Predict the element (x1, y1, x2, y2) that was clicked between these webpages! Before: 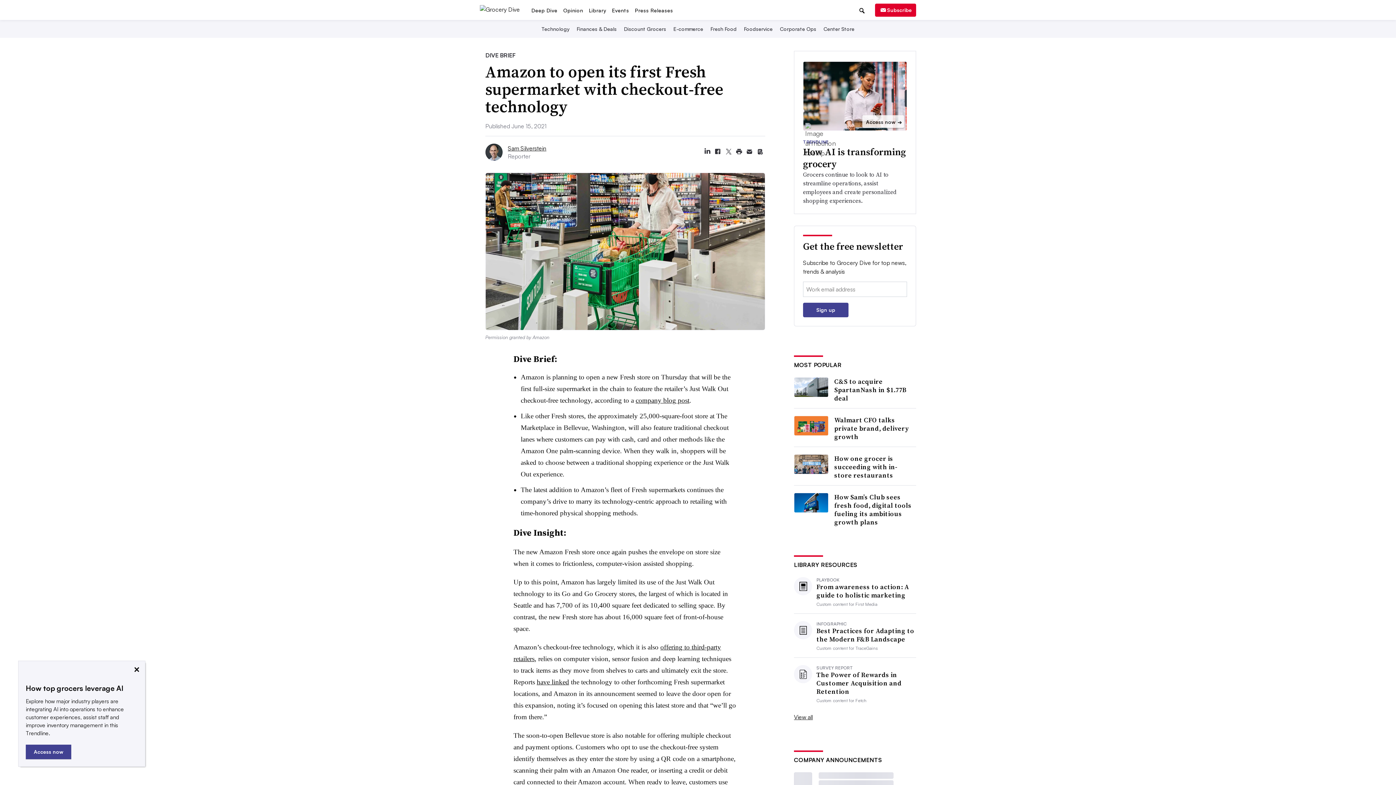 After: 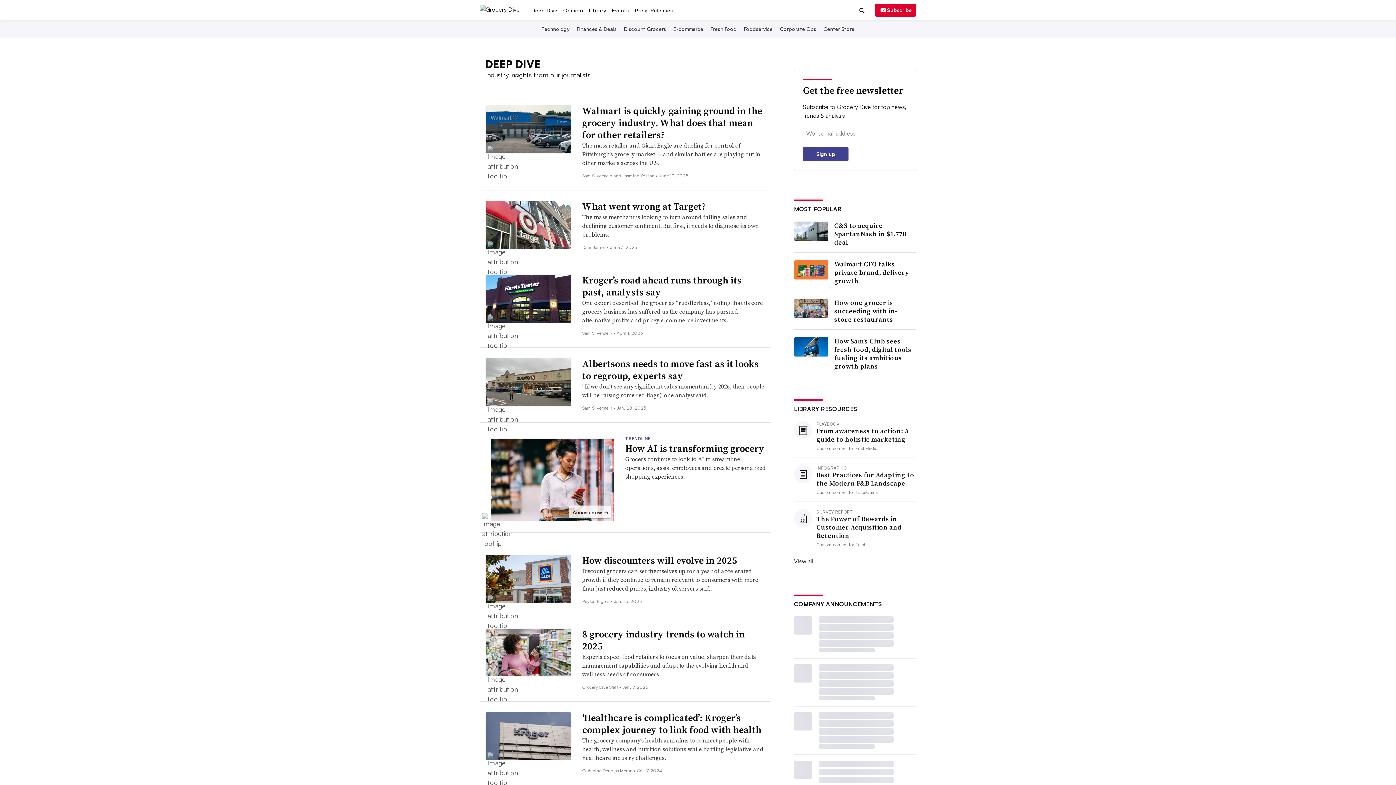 Action: bbox: (528, 51, 560, 58) label: Deep Dive